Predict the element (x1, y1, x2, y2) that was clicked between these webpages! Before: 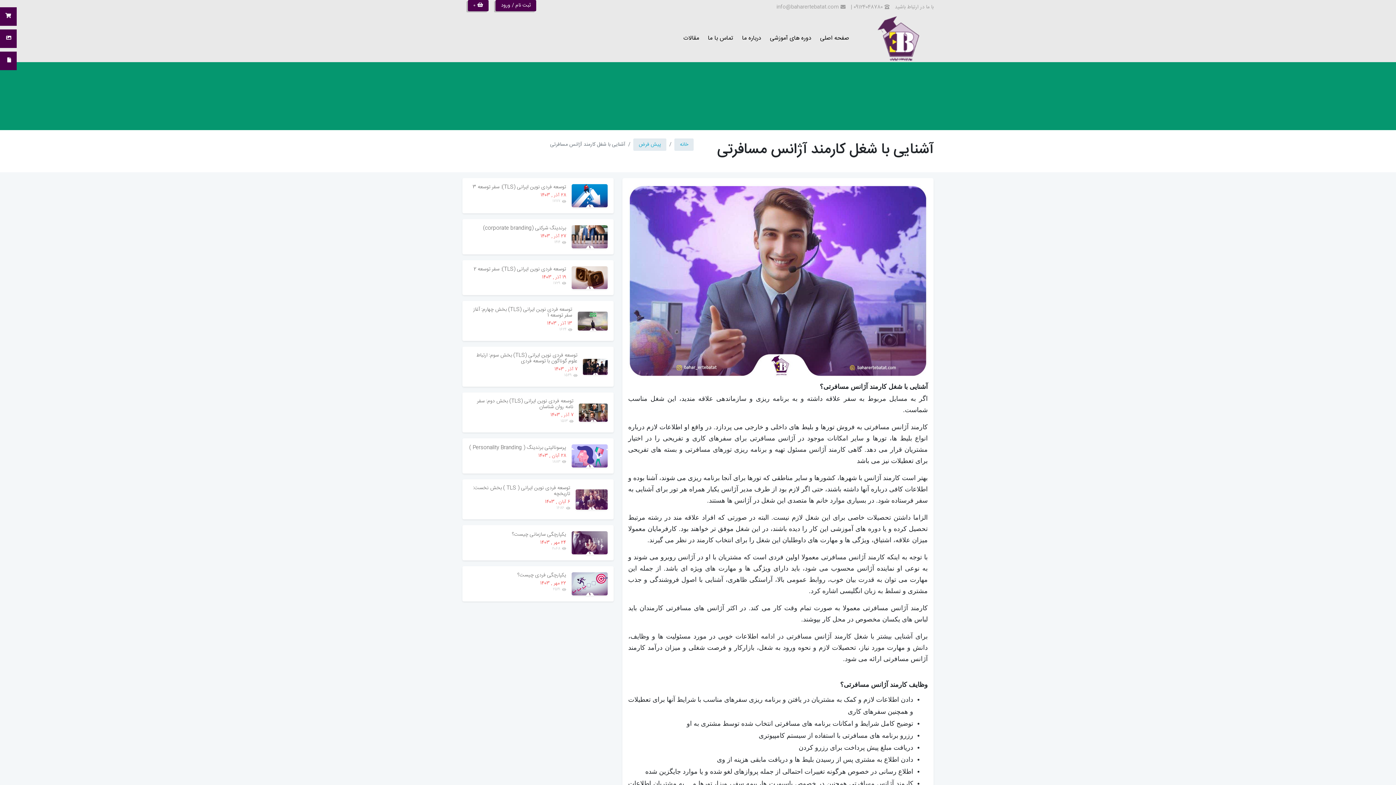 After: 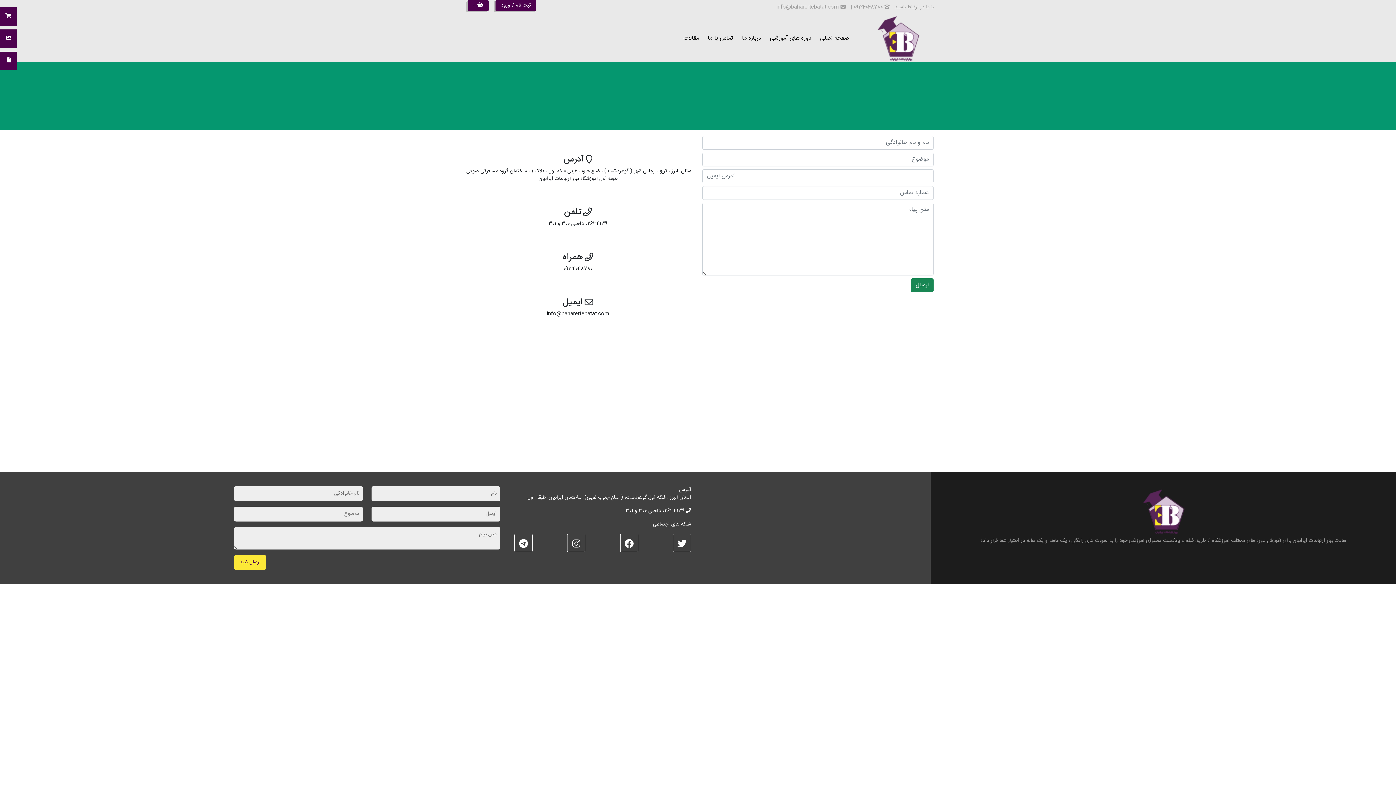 Action: label: تماس با ما bbox: (703, 32, 737, 44)